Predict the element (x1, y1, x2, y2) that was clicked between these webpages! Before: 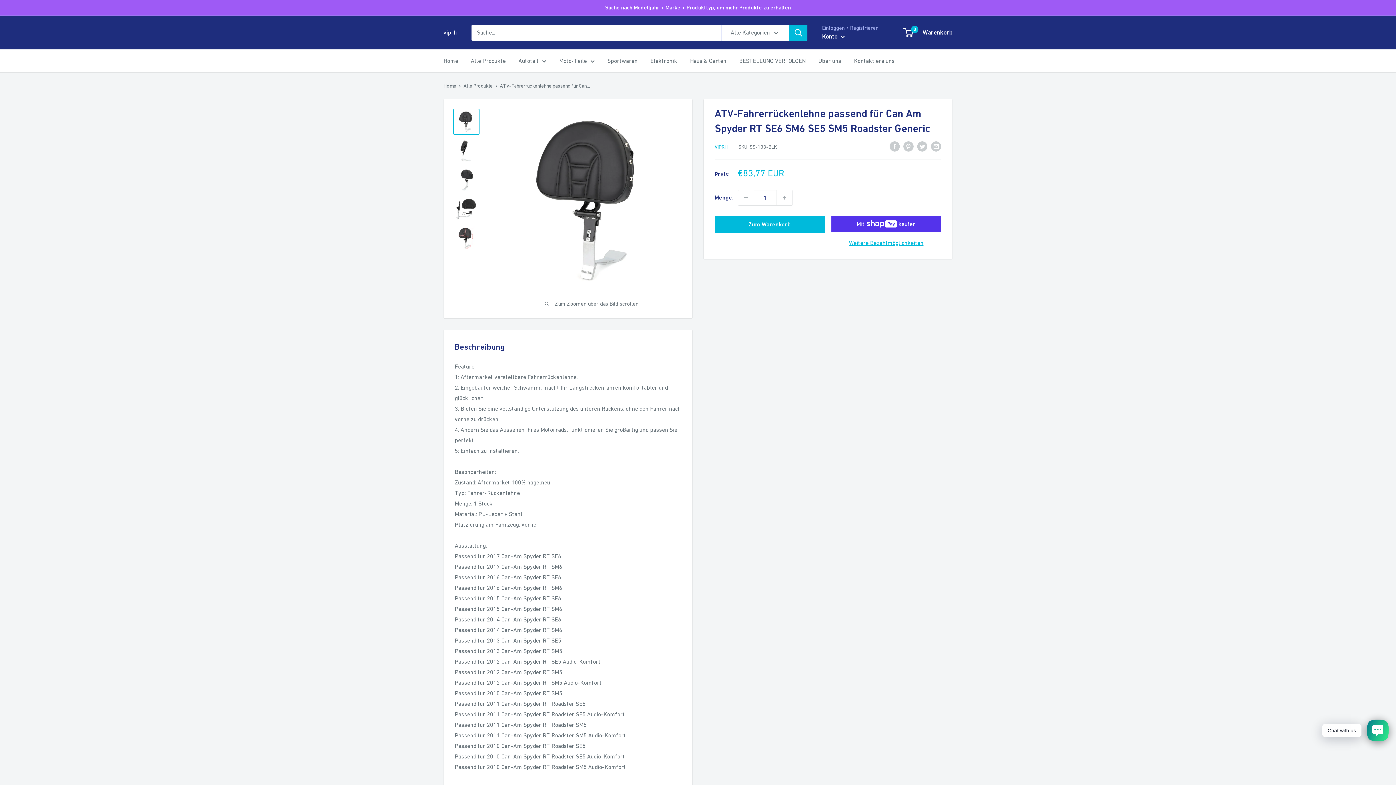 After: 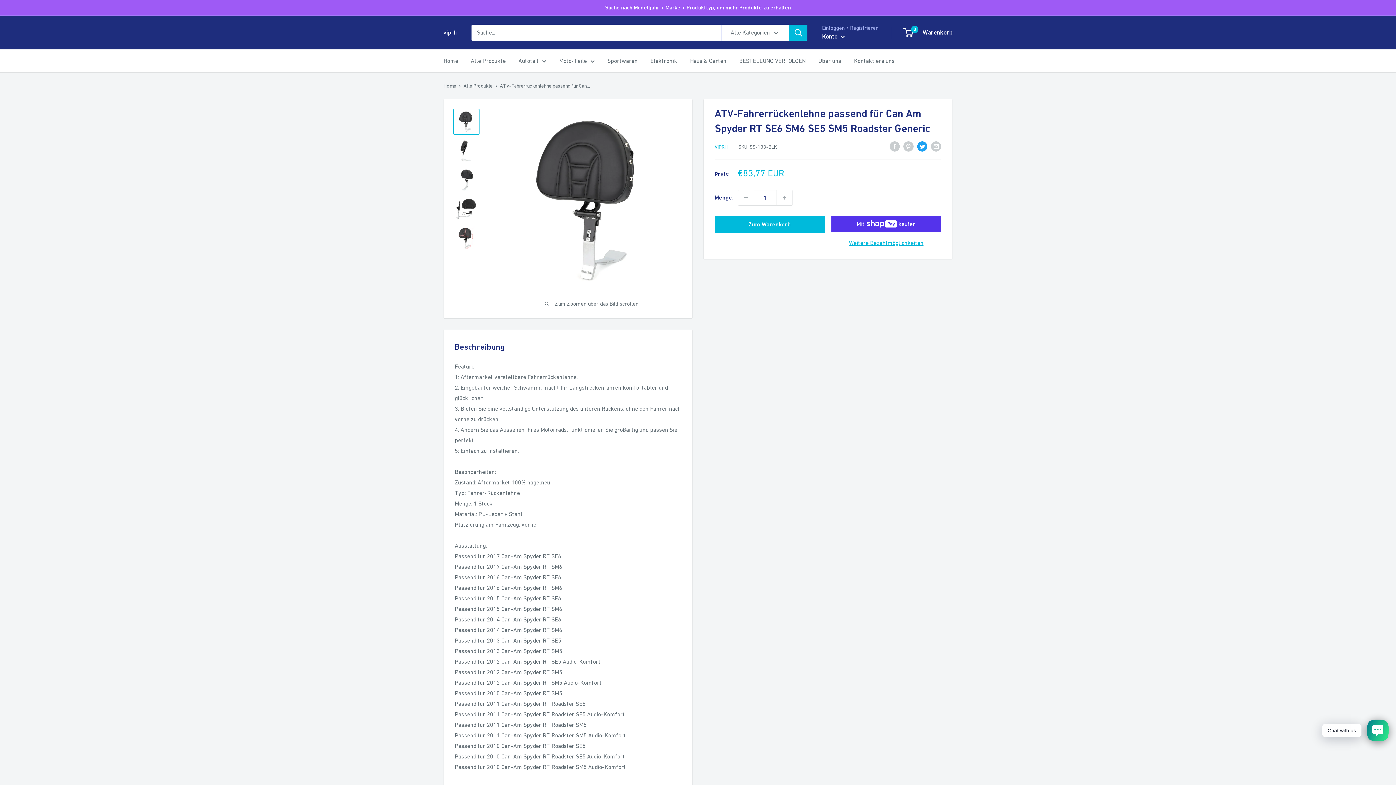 Action: bbox: (917, 140, 927, 151) label: Auf Twitter teilen